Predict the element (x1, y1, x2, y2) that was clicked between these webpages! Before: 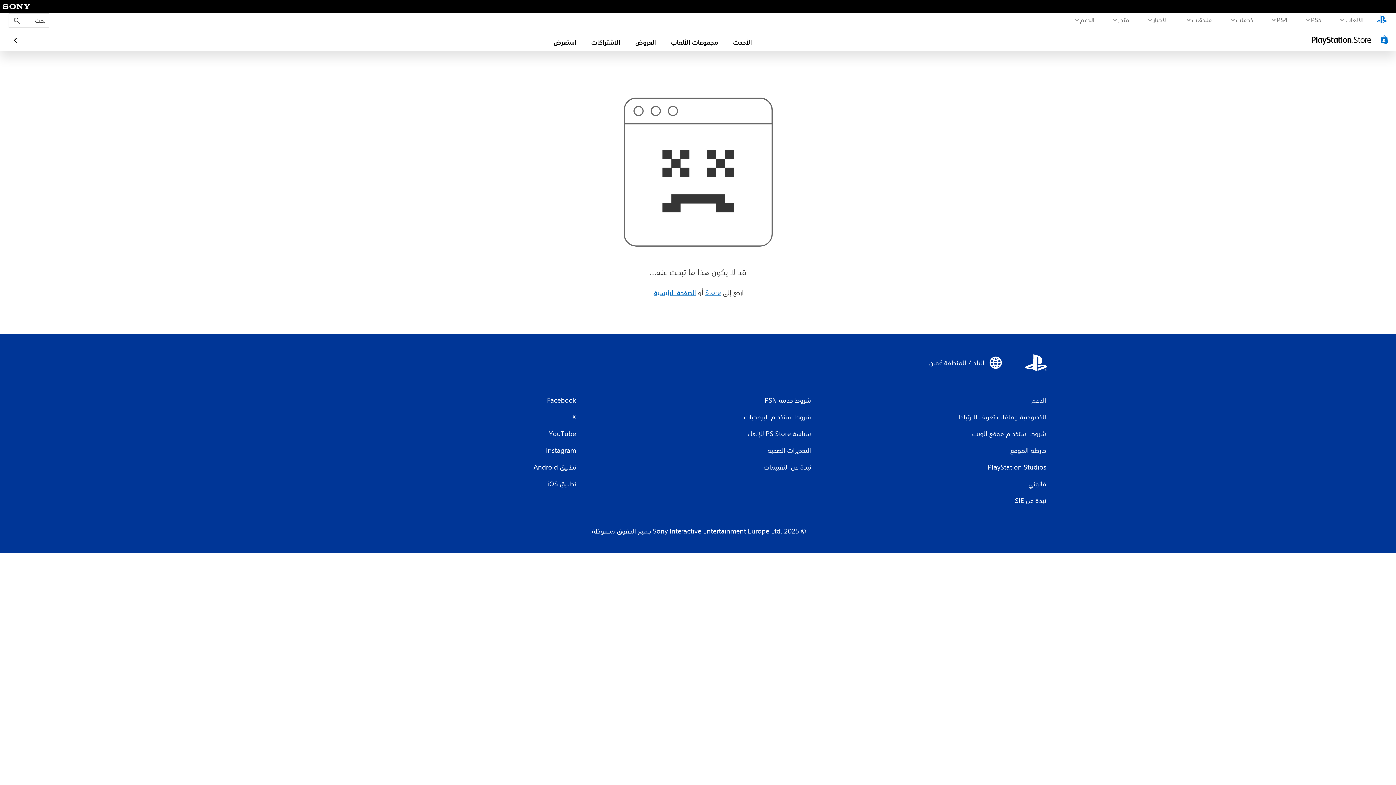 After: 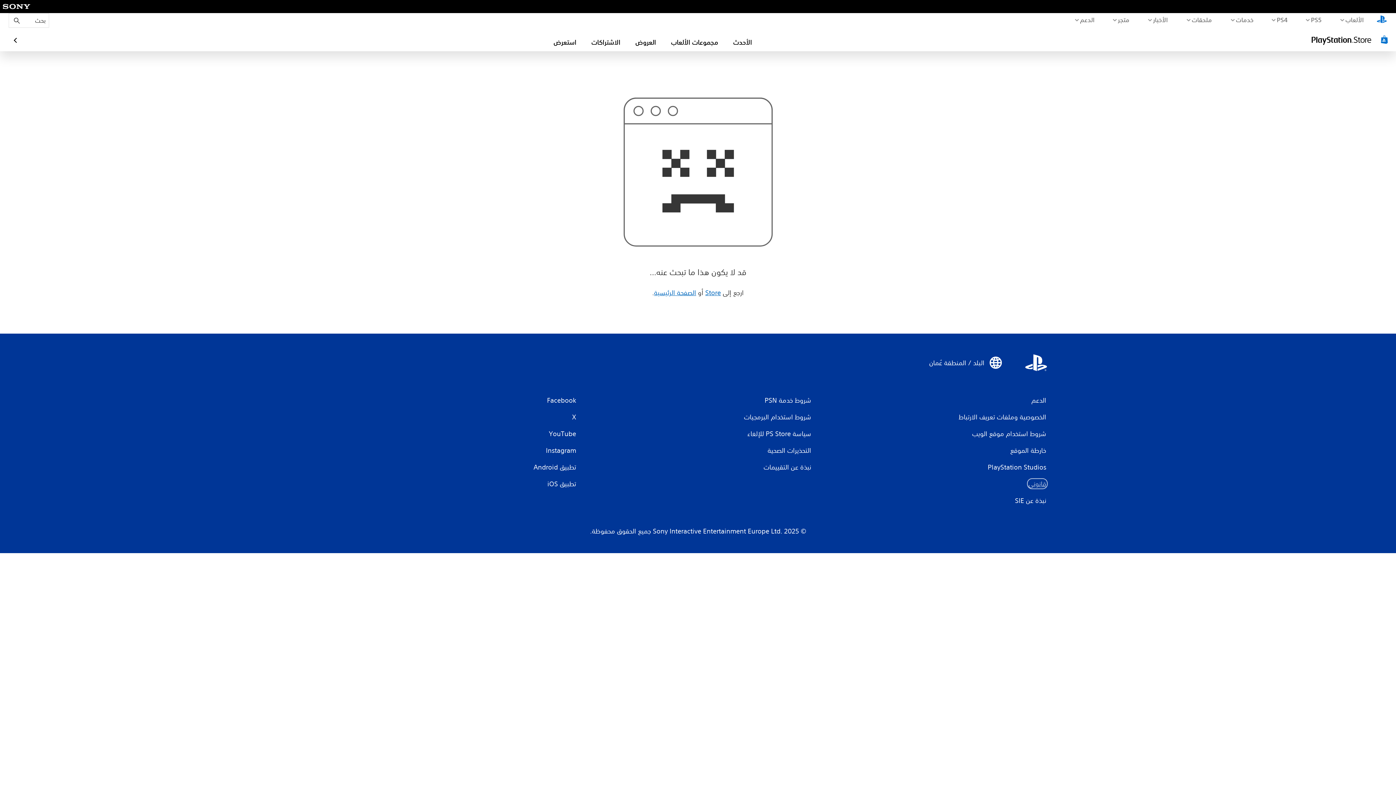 Action: bbox: (1028, 479, 1047, 488) label: قانوني